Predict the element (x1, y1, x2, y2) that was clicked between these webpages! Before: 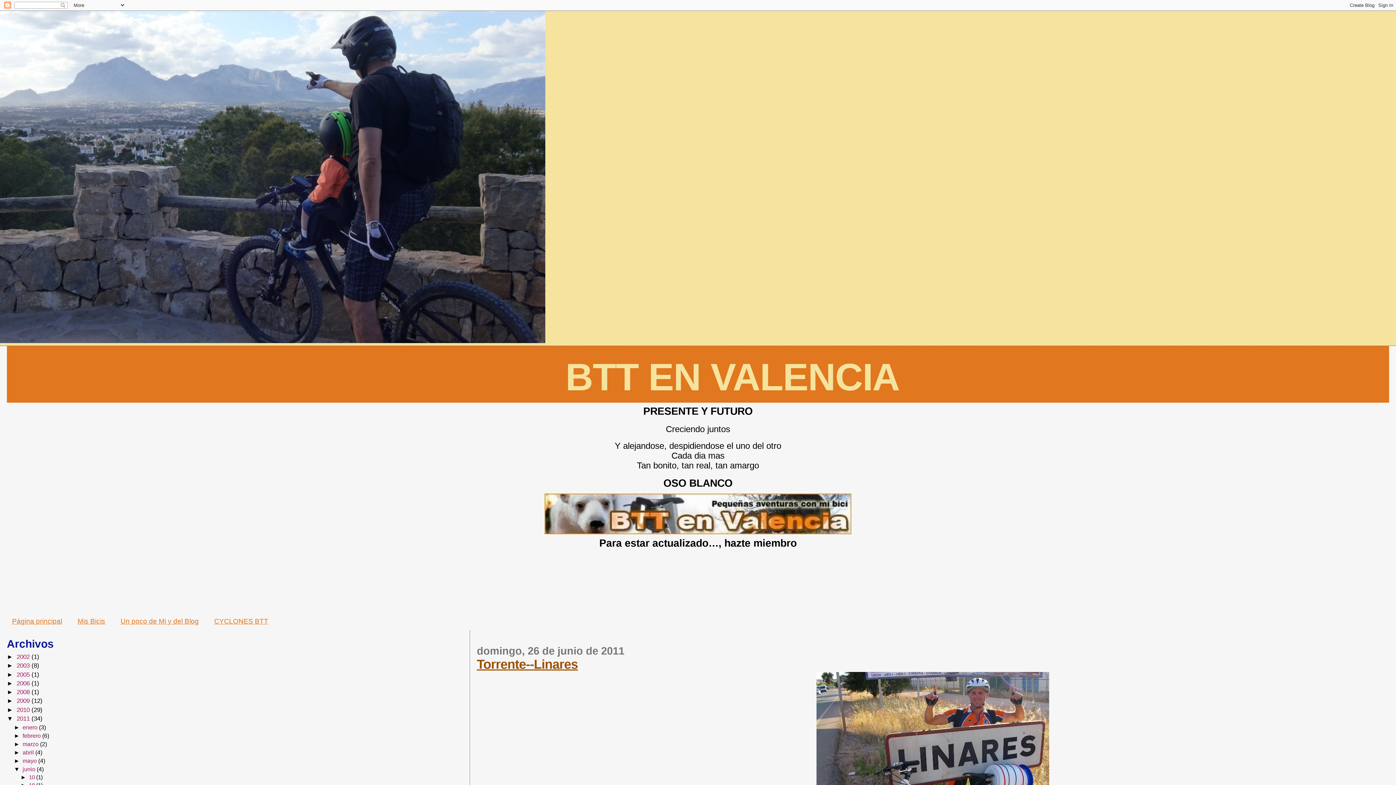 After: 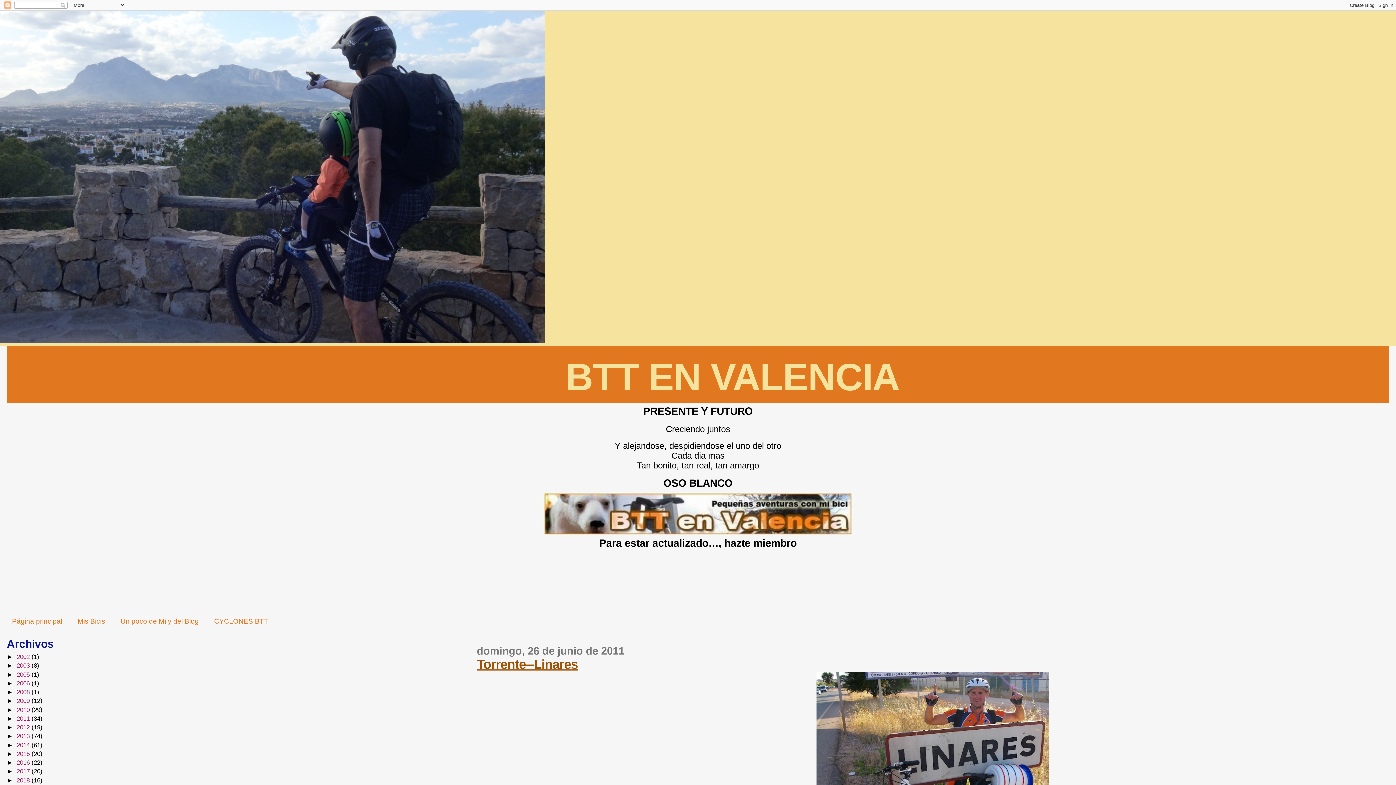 Action: bbox: (6, 715, 16, 722) label: ▼  